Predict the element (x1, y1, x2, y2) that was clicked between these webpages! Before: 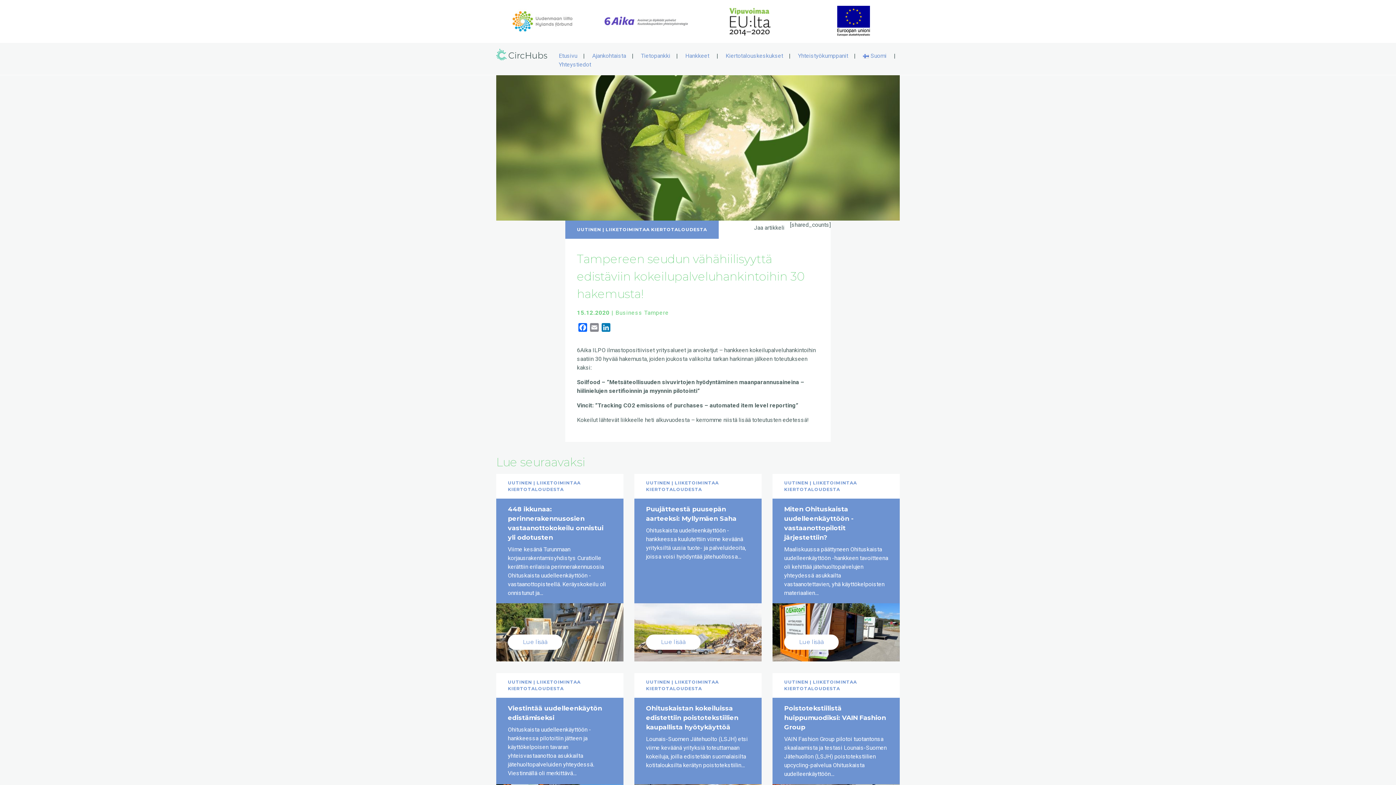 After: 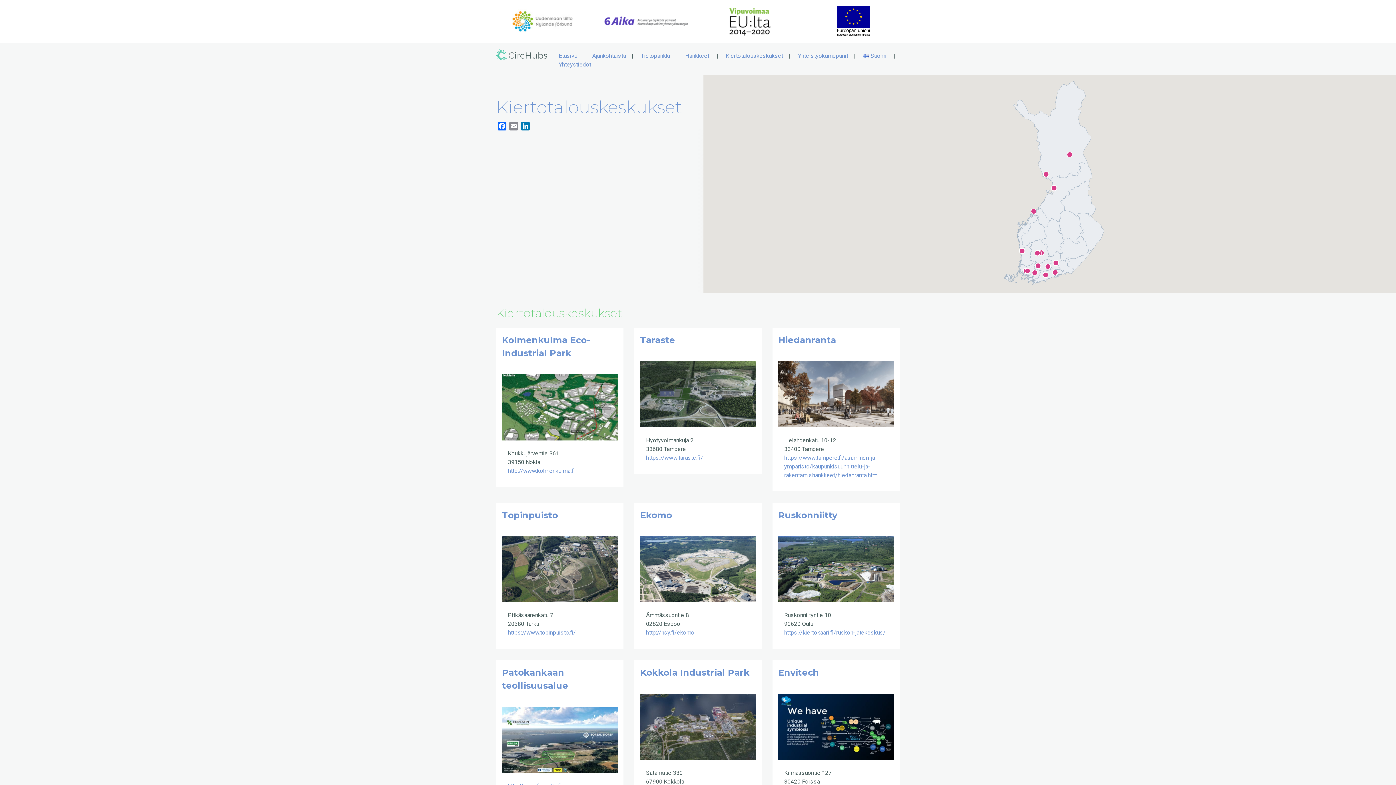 Action: label: Kiertotalouskeskukset bbox: (720, 52, 789, 59)